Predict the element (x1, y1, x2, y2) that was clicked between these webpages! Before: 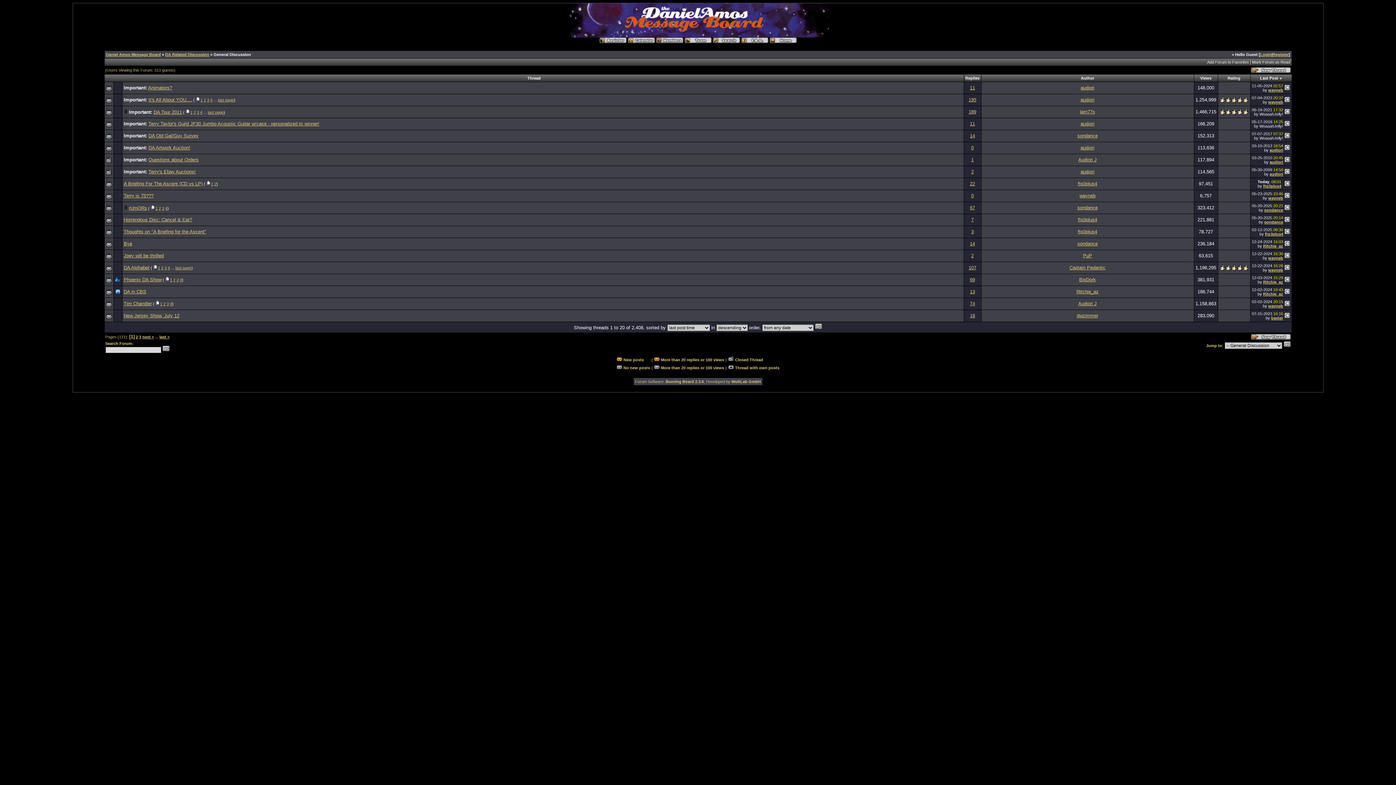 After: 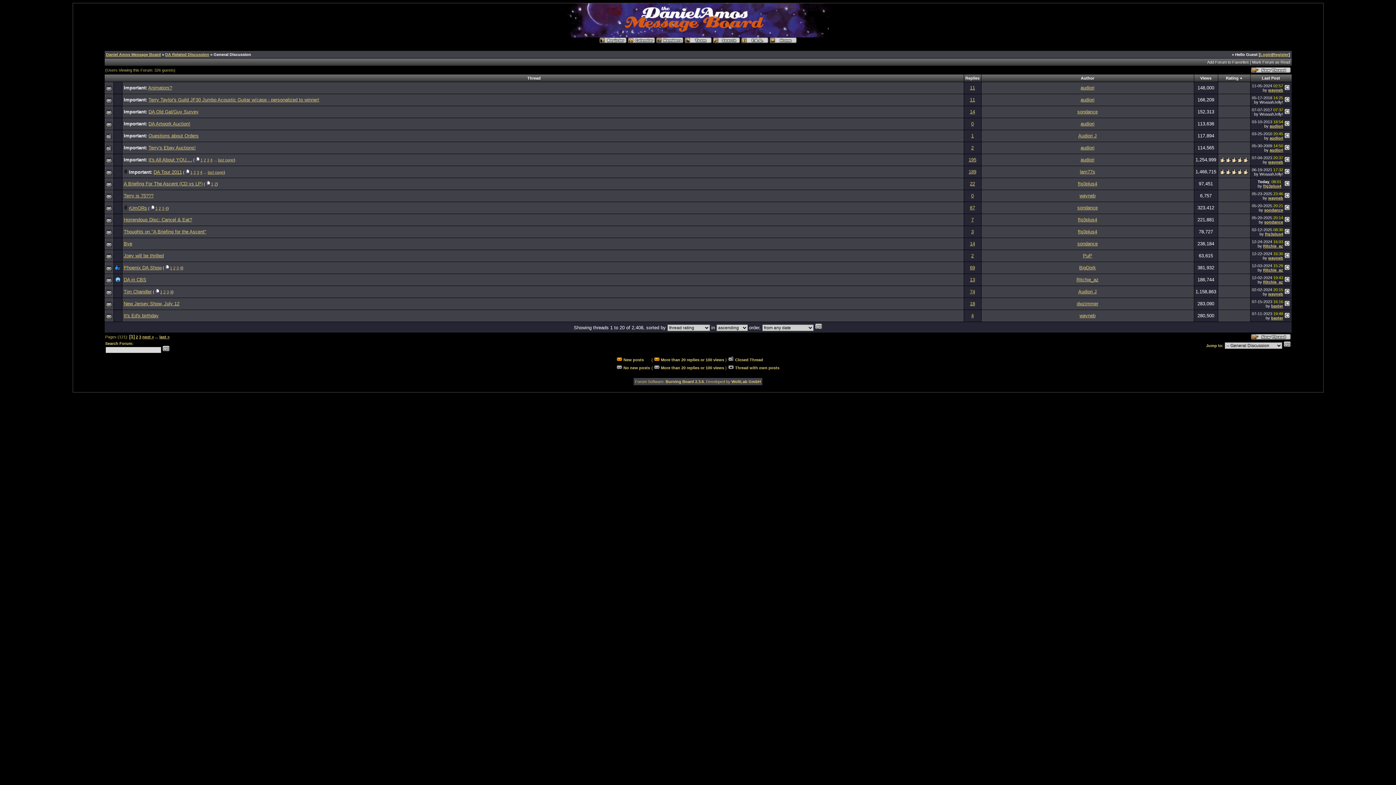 Action: label: Rating bbox: (1228, 76, 1240, 80)